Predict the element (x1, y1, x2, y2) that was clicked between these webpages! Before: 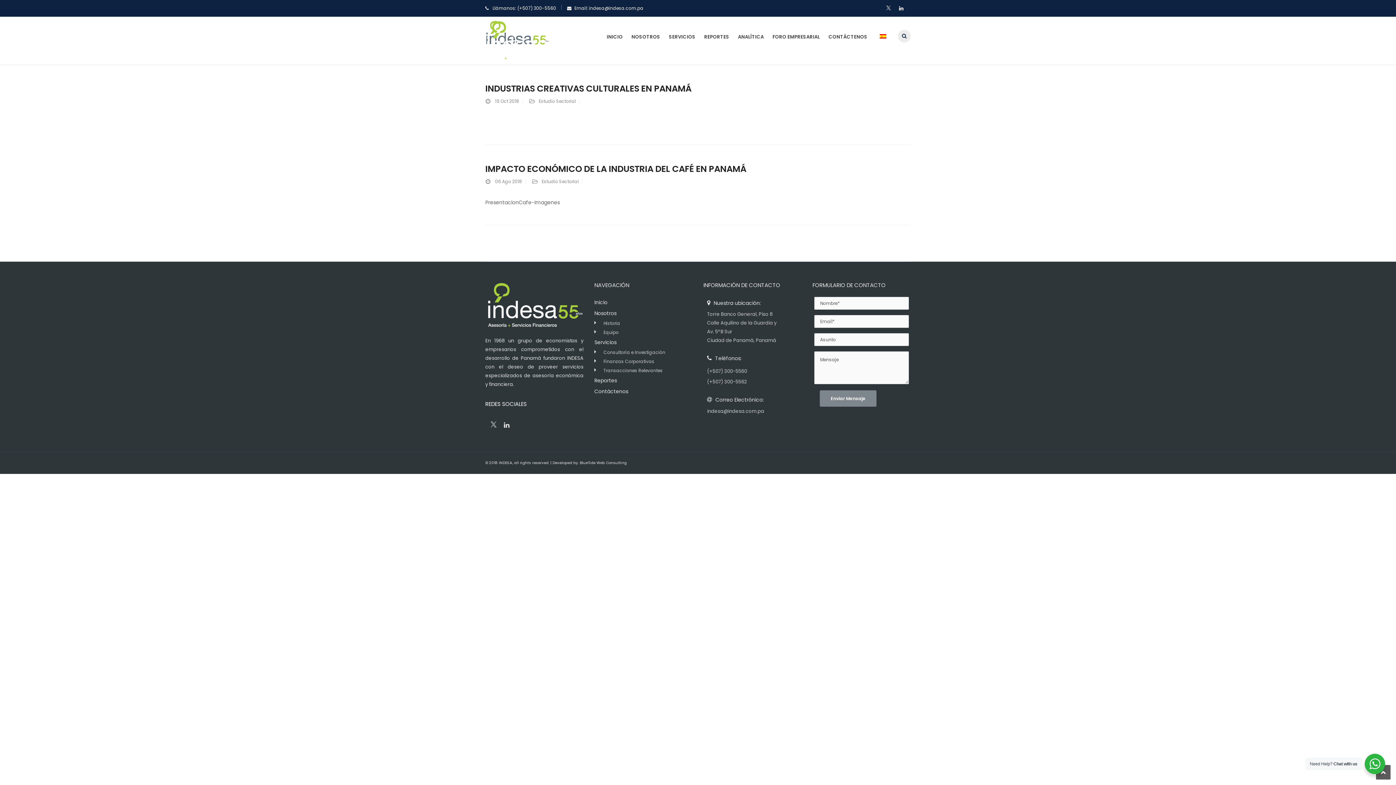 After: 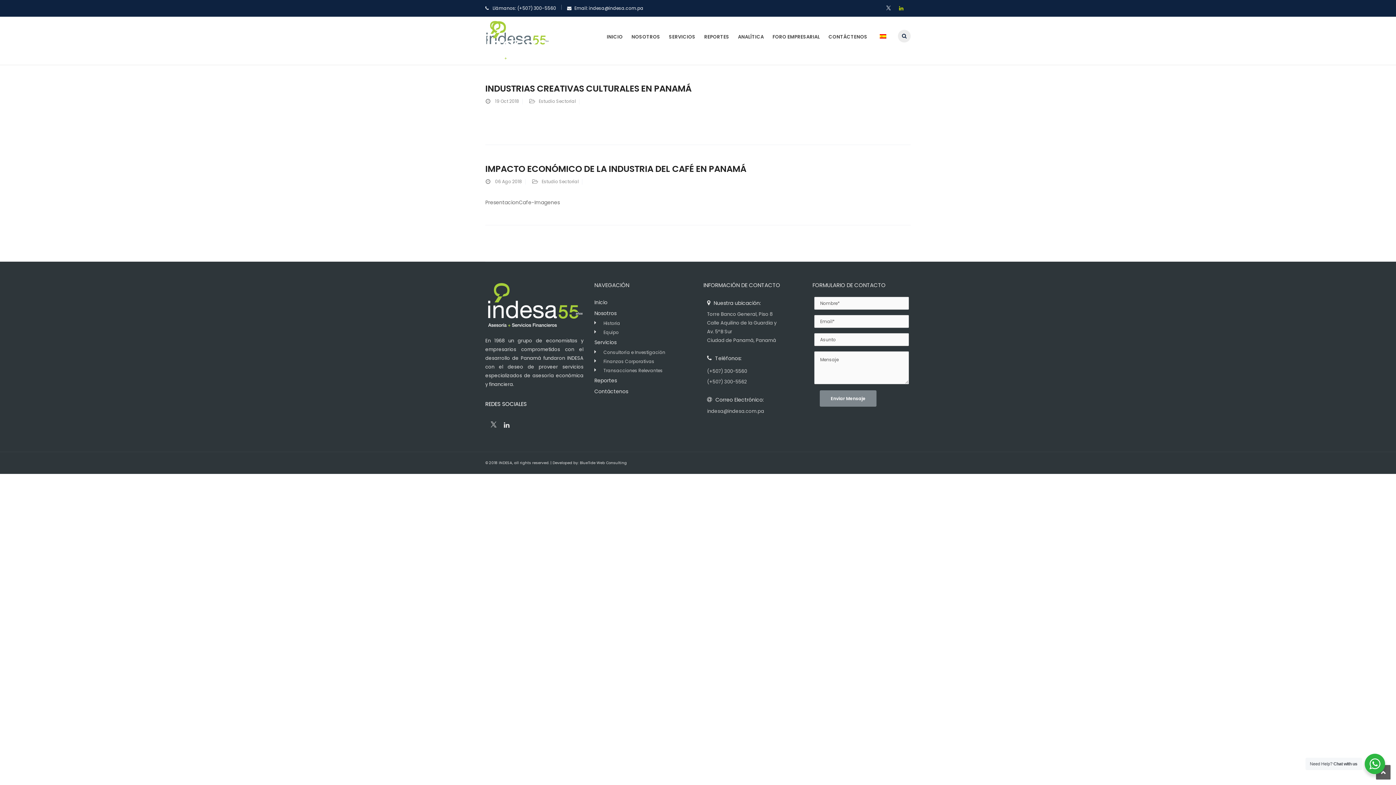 Action: bbox: (899, 4, 910, 12)